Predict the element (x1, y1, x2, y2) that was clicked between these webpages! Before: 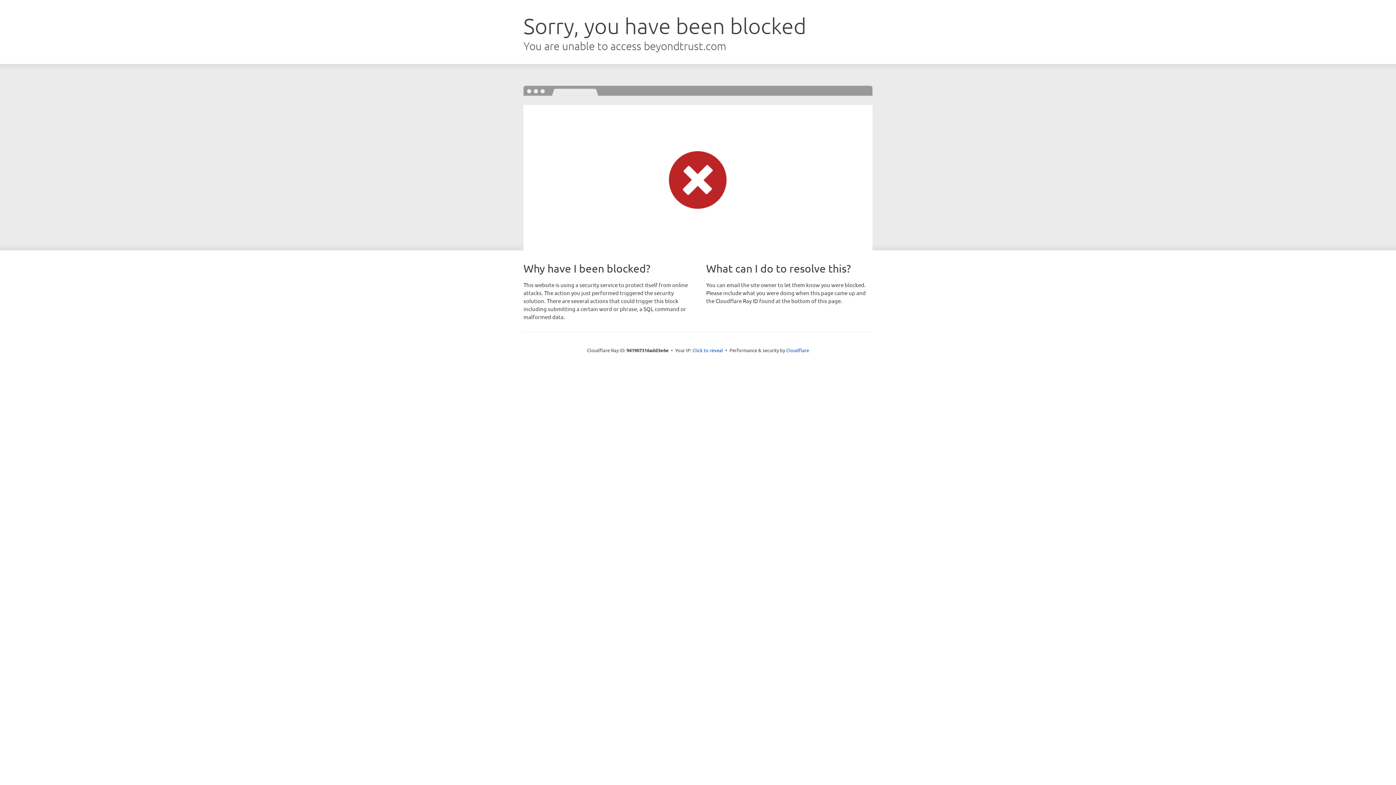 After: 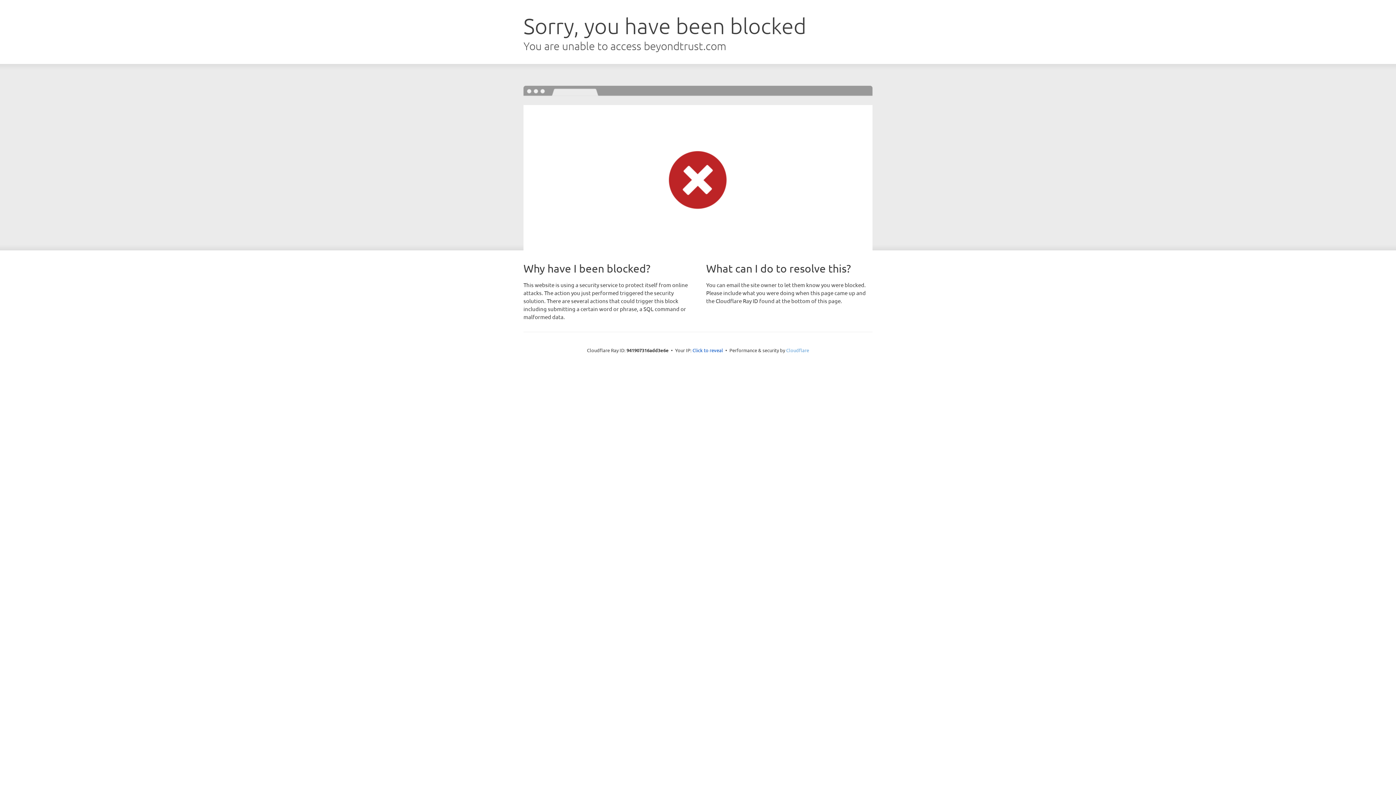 Action: label: Cloudflare bbox: (786, 347, 809, 353)